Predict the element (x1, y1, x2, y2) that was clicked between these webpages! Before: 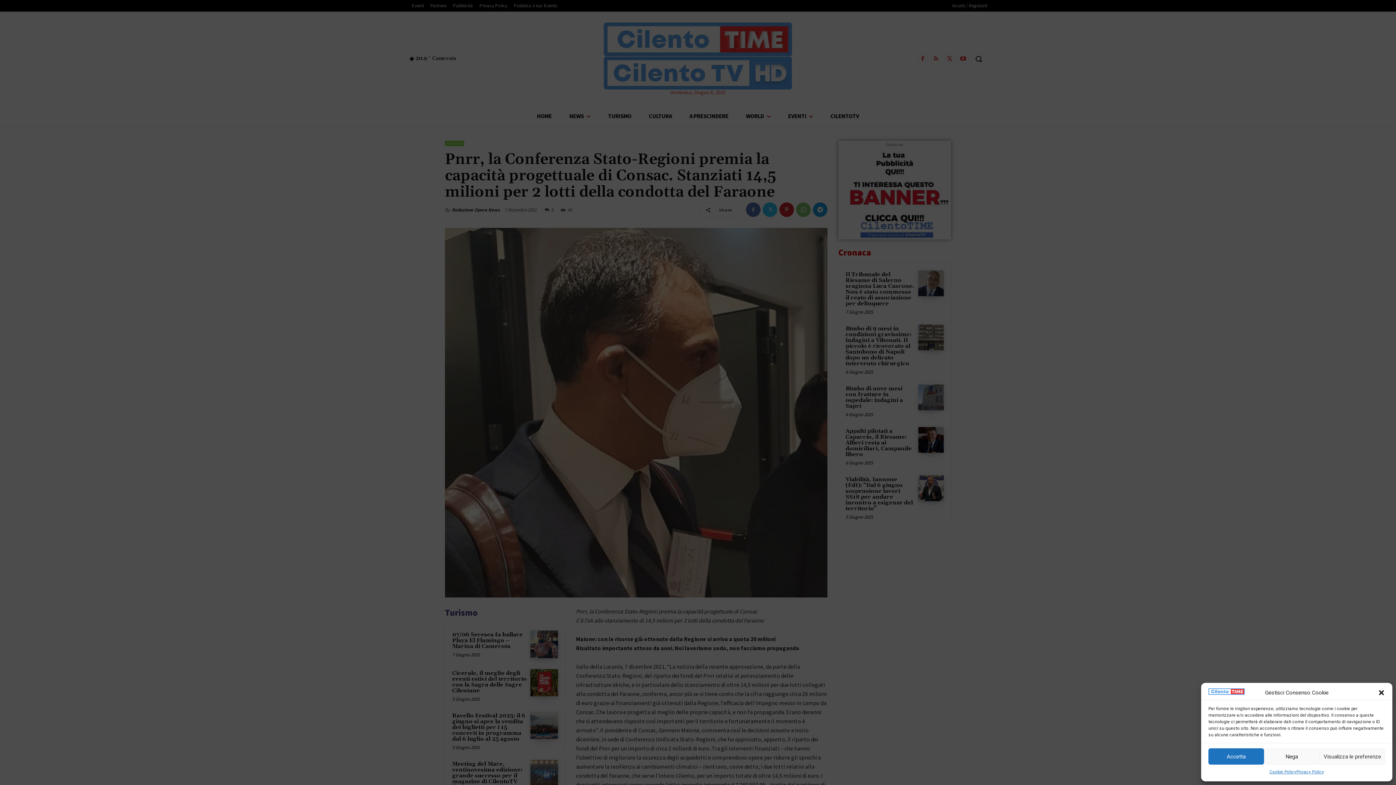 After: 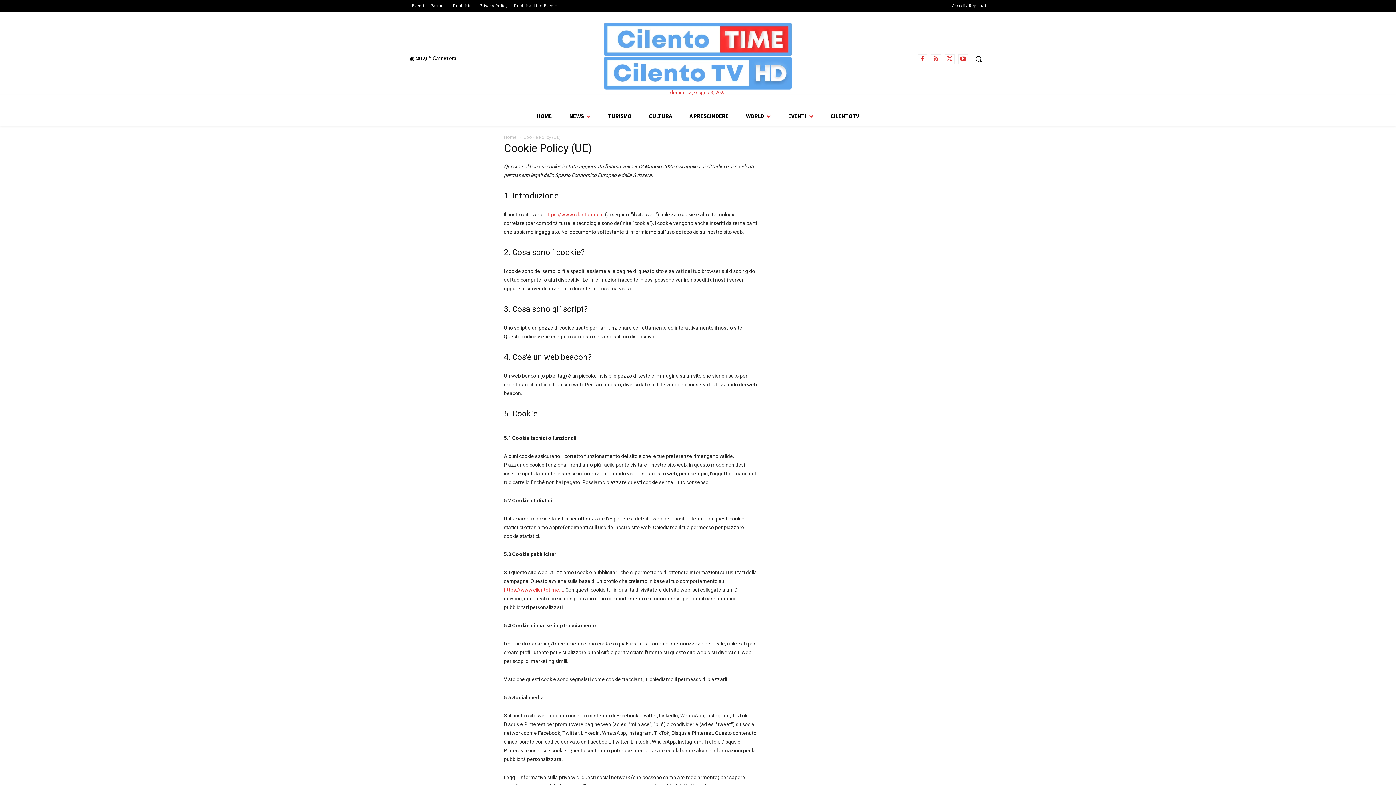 Action: bbox: (1269, 768, 1296, 776) label: Cookie Policy